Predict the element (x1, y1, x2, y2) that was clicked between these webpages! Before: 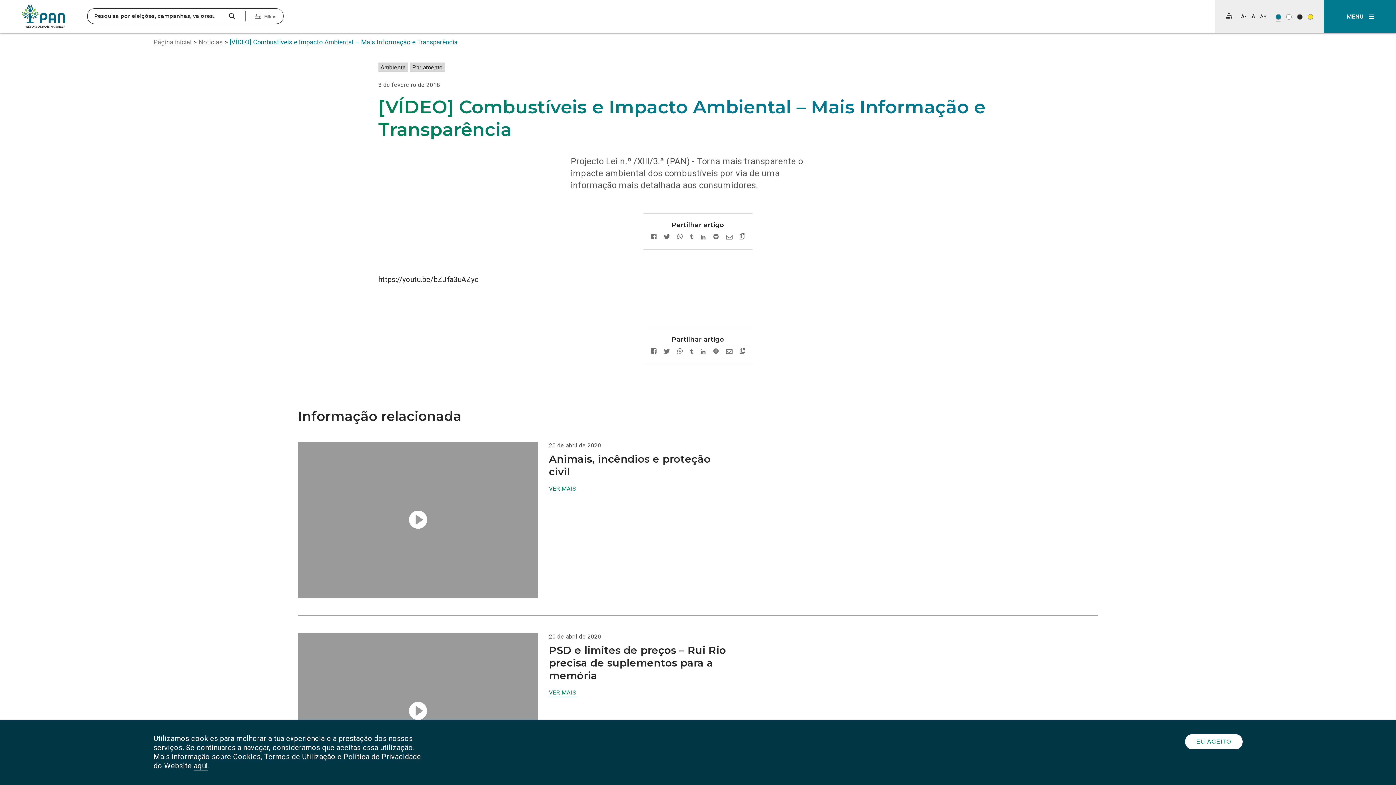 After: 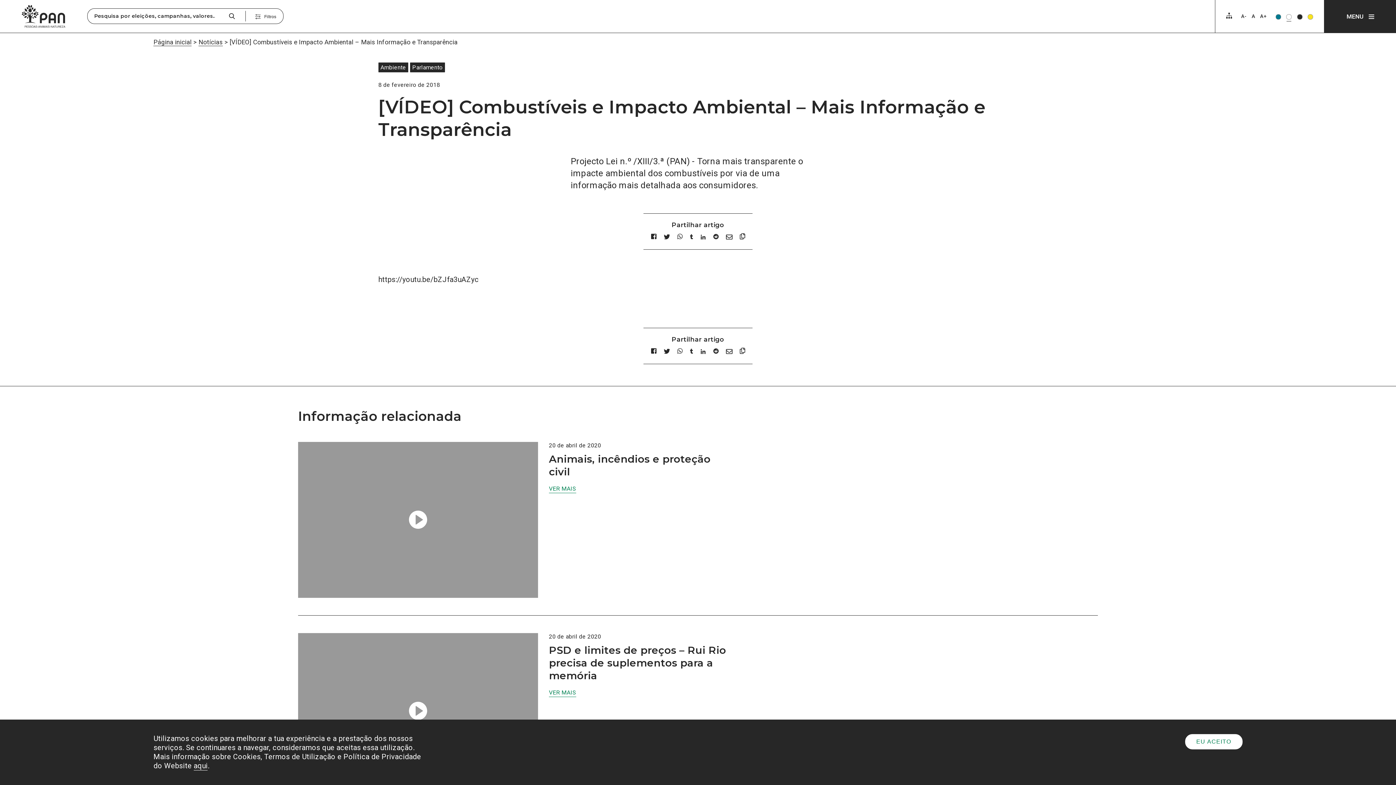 Action: label: Esquema de cores: Preto sob branco bbox: (1286, 14, 1292, 19)